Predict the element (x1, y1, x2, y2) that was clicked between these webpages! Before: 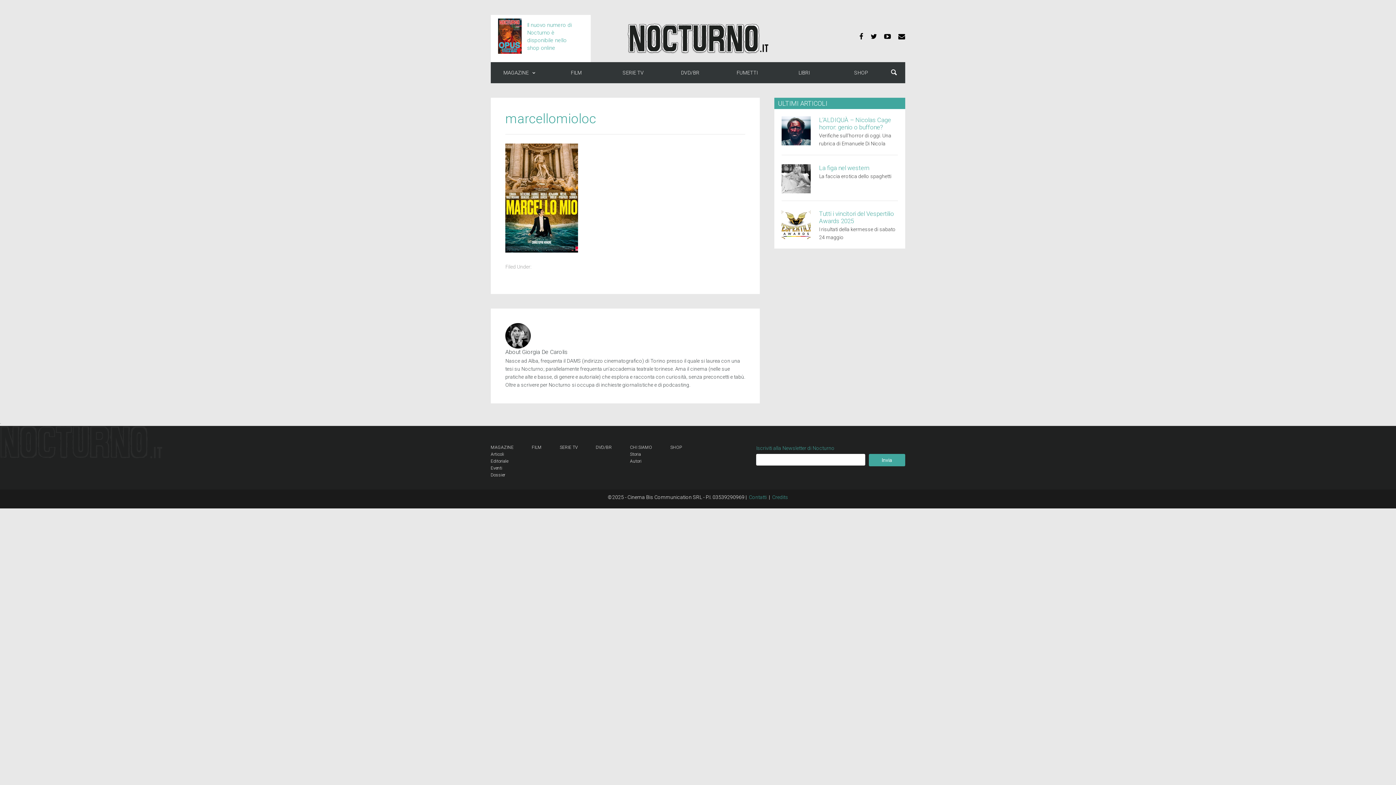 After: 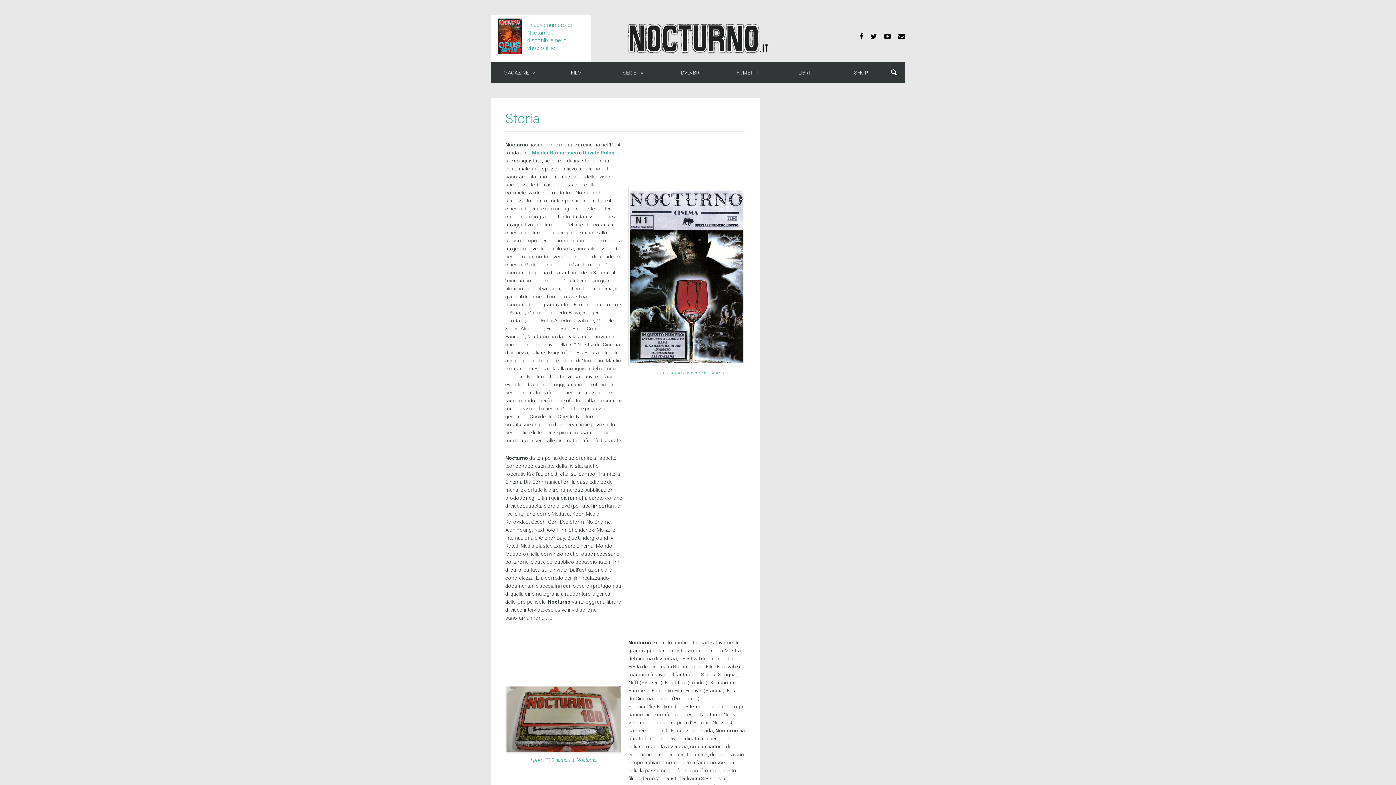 Action: label: Storia bbox: (630, 451, 652, 458)